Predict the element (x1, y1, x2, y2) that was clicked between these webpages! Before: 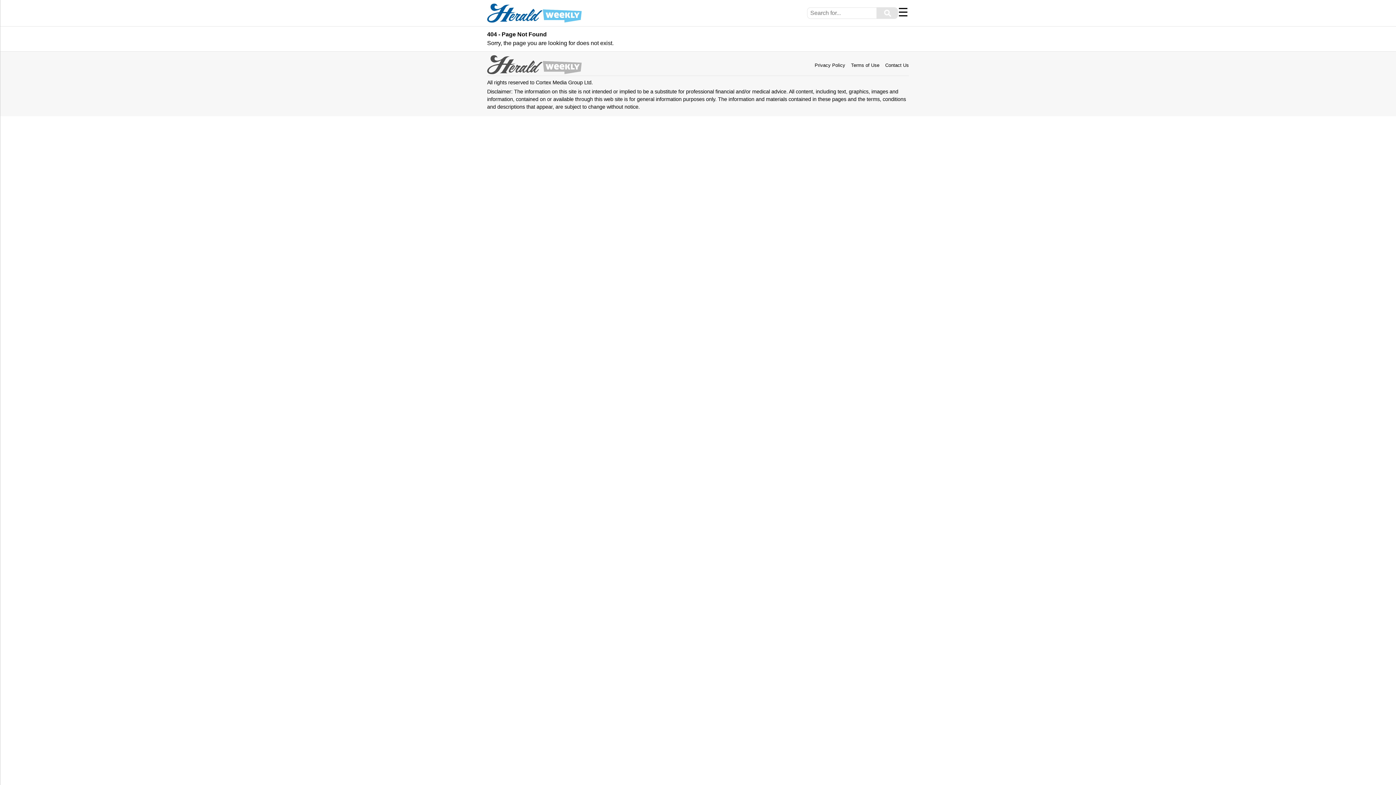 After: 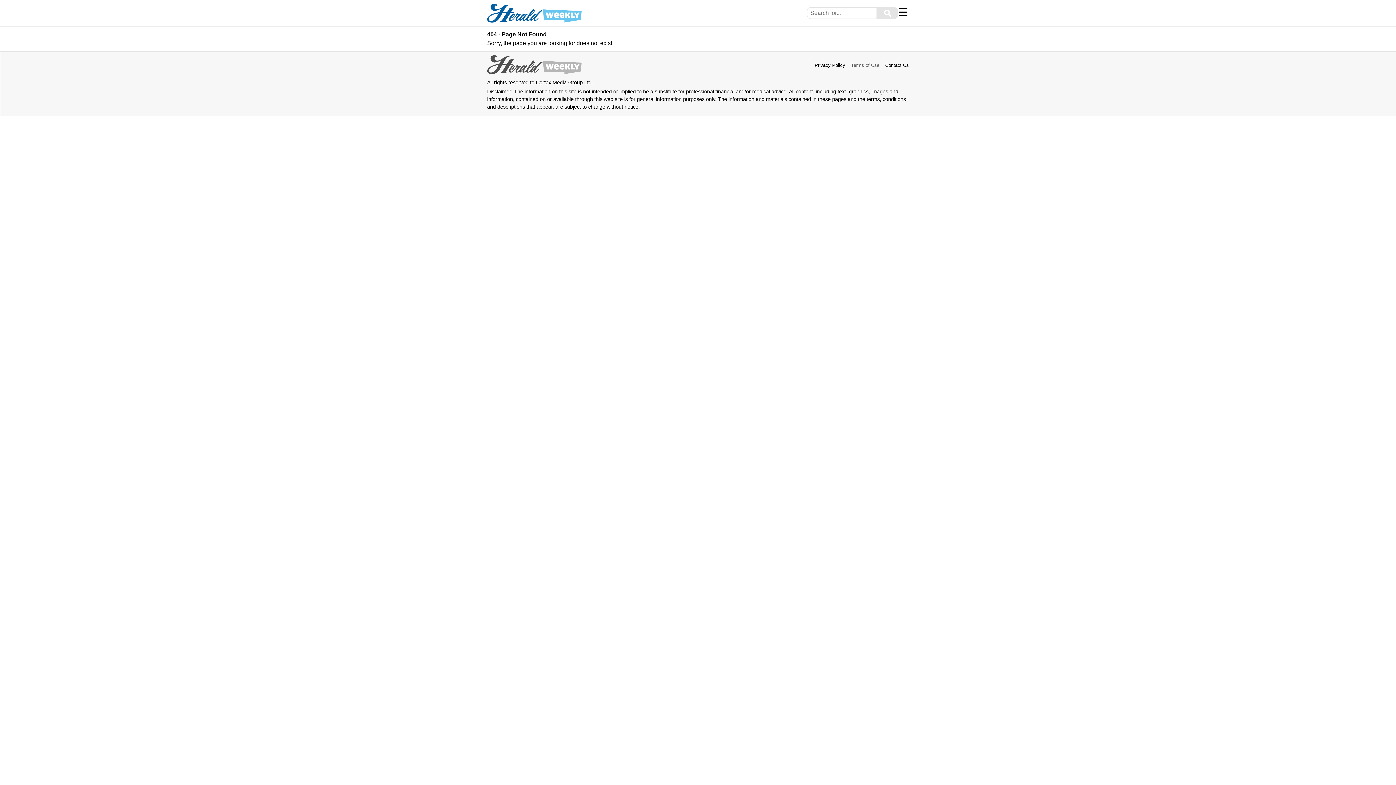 Action: label: Terms of Use bbox: (851, 62, 879, 68)